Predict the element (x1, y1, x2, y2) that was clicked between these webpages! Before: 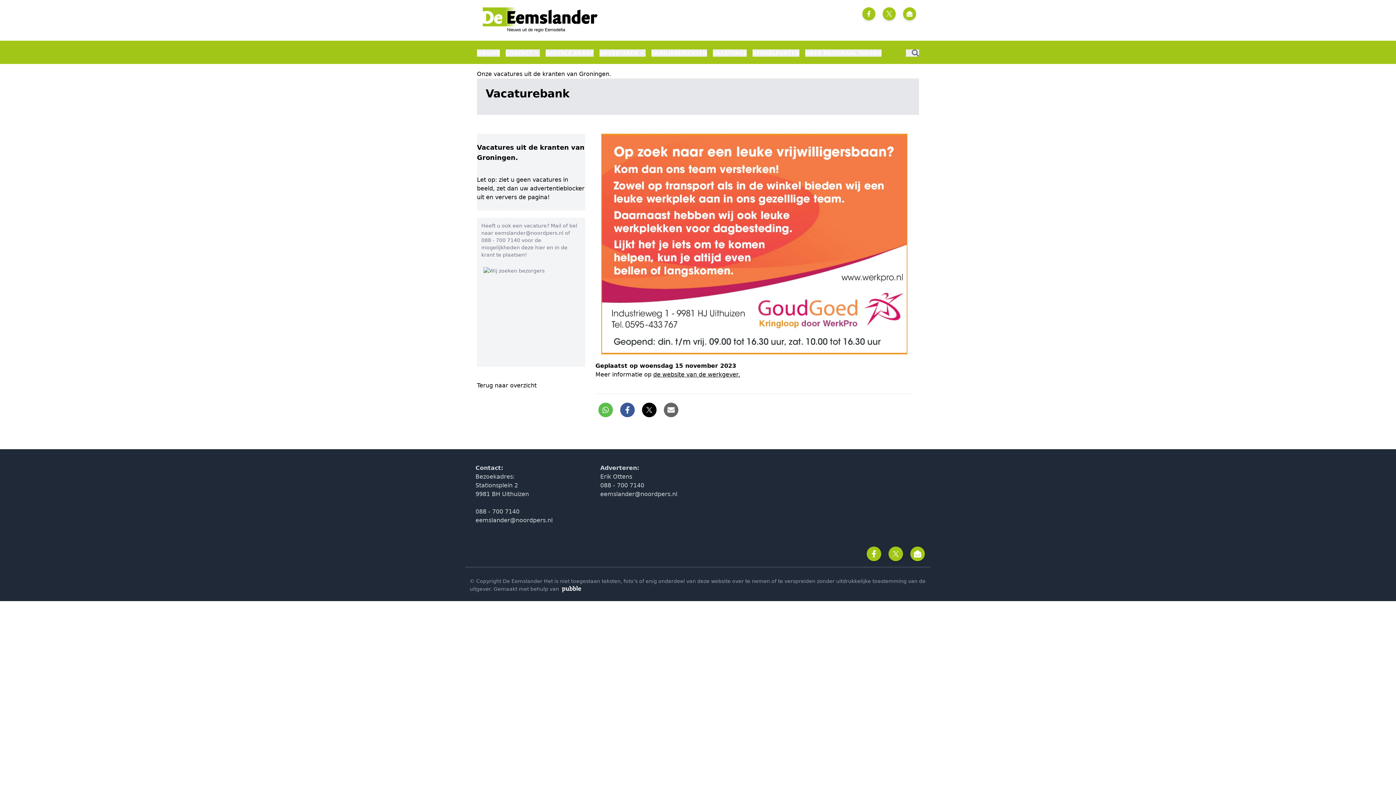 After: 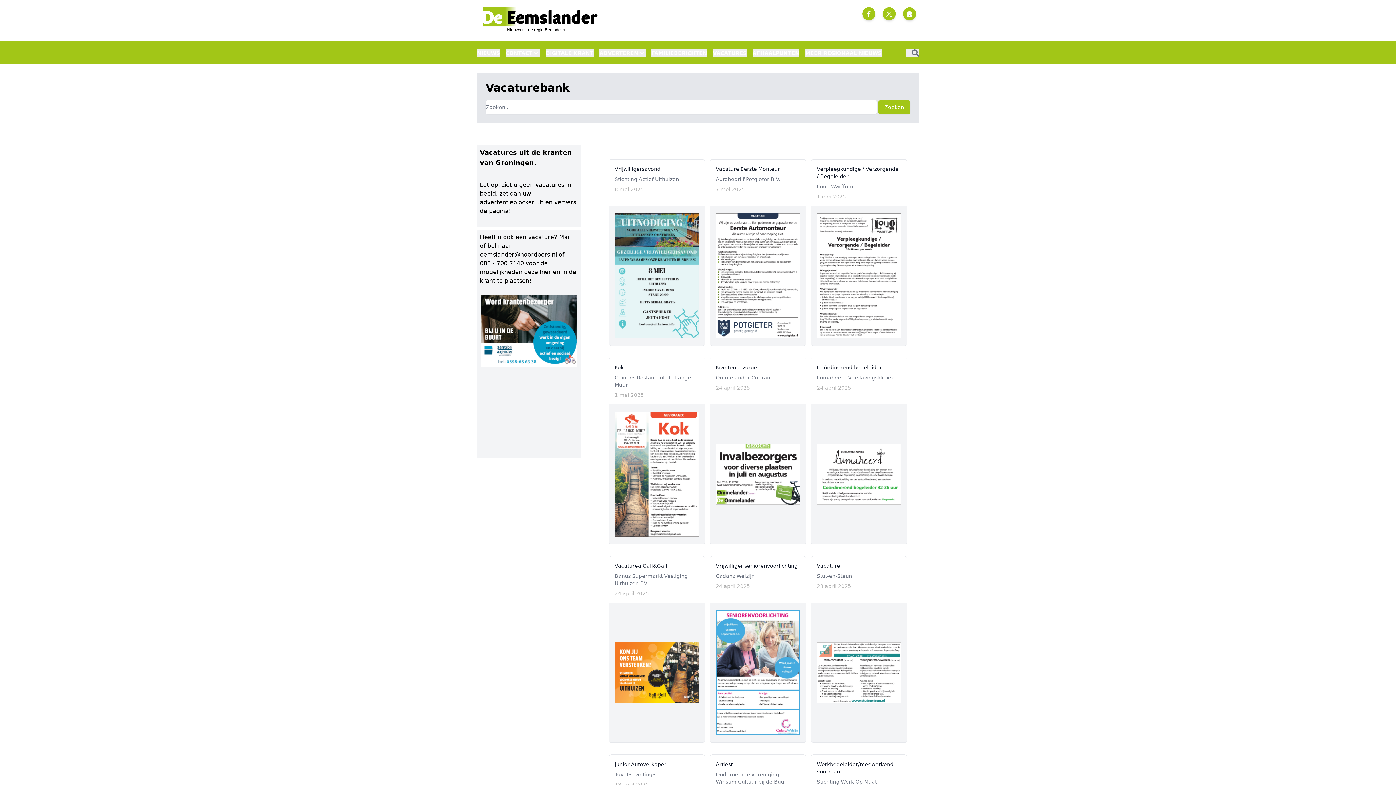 Action: label: VACATURES bbox: (713, 48, 746, 57)